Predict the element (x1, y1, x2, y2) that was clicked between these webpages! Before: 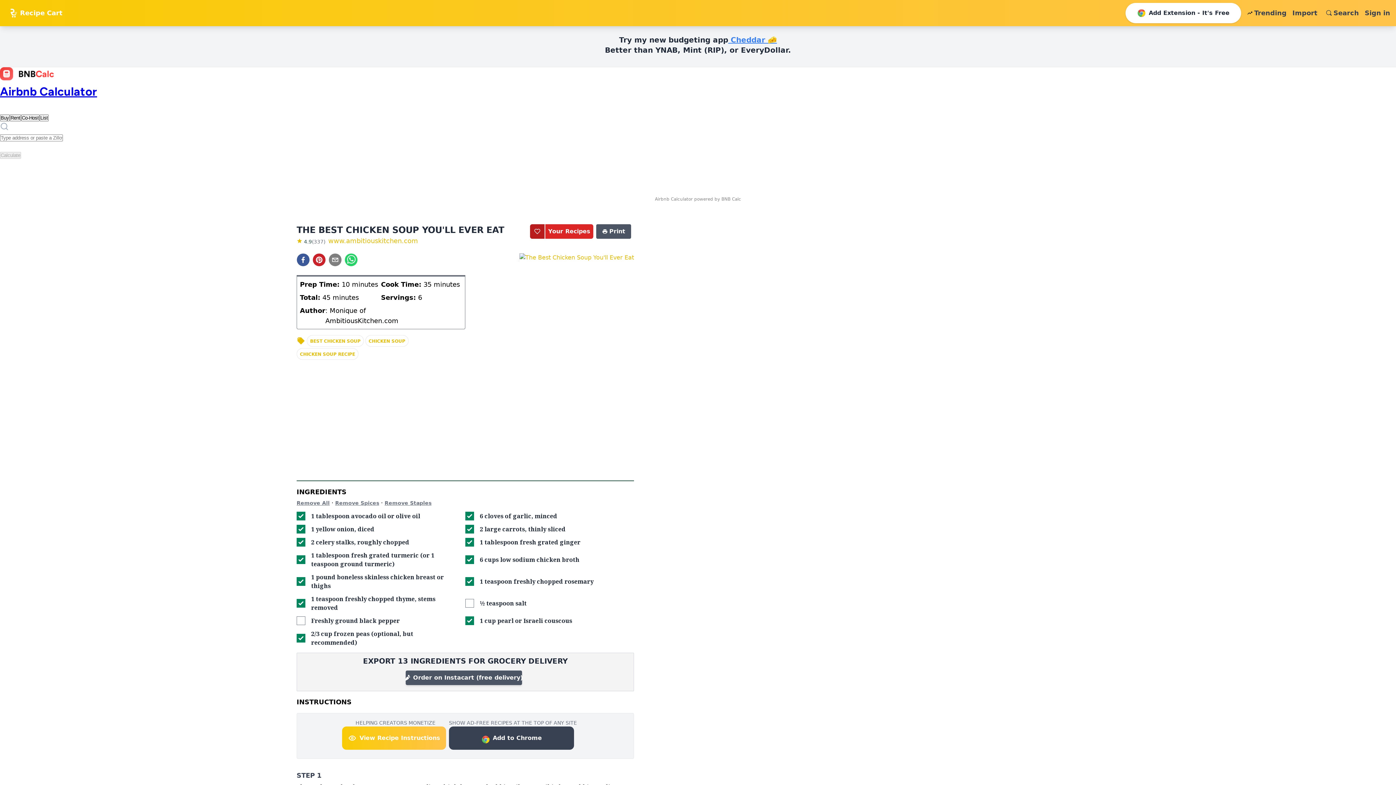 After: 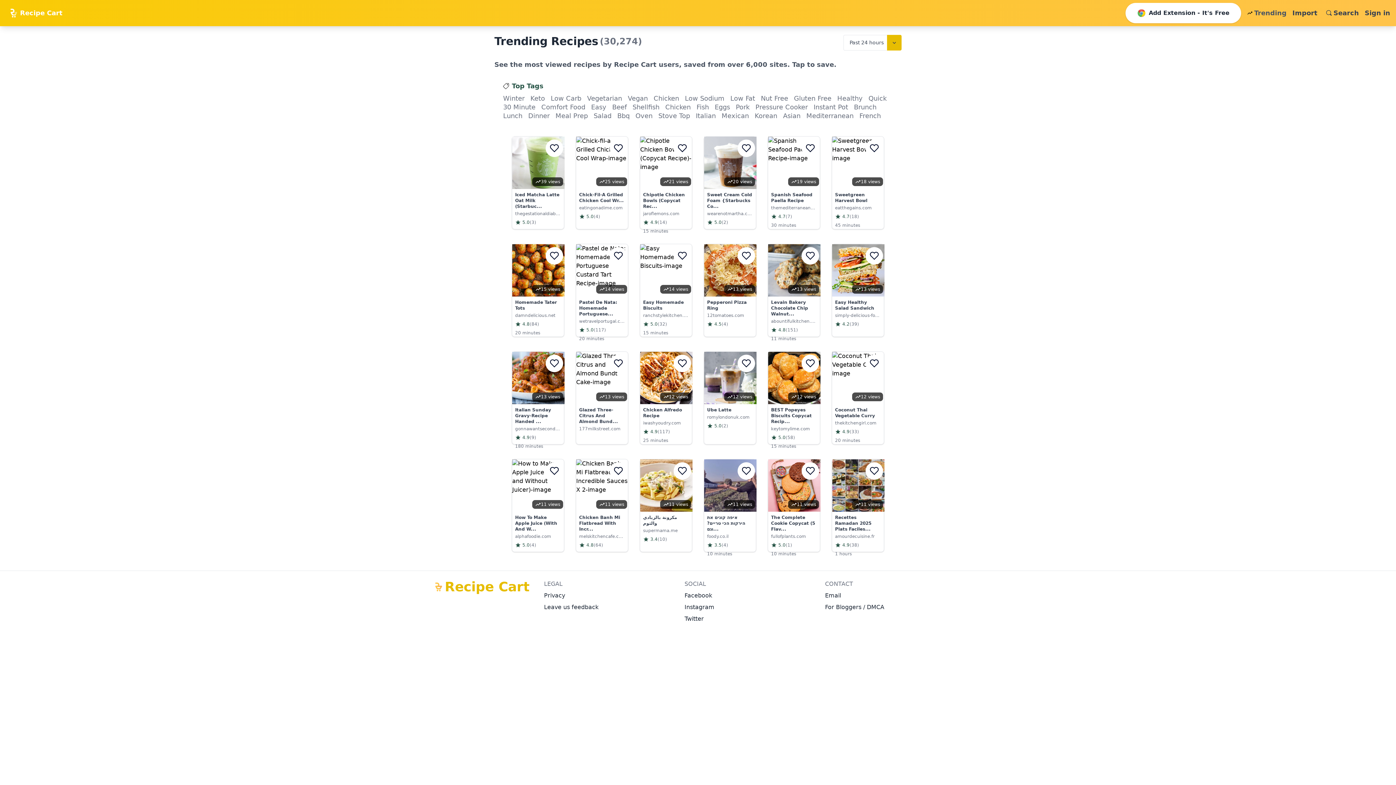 Action: bbox: (1244, 7, 1289, 18) label: Trending